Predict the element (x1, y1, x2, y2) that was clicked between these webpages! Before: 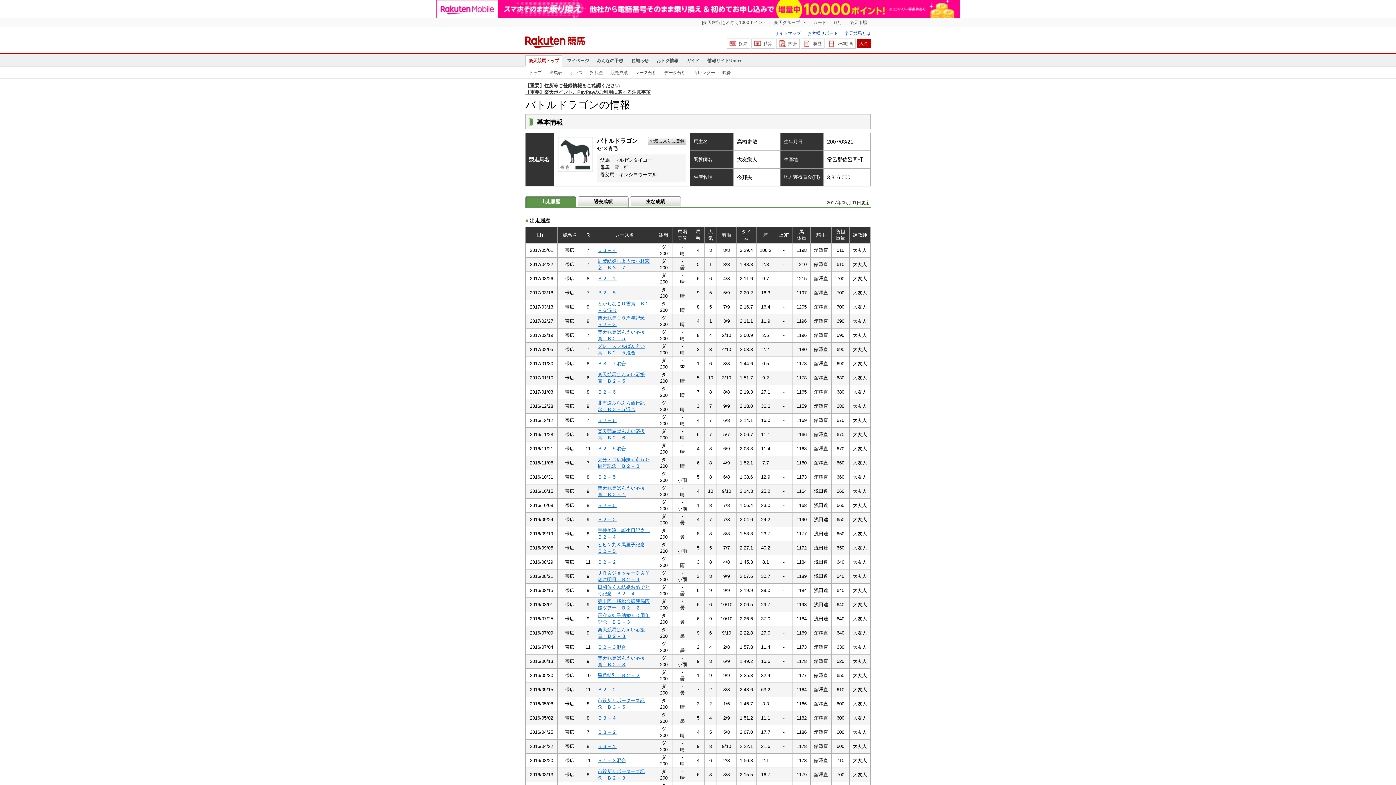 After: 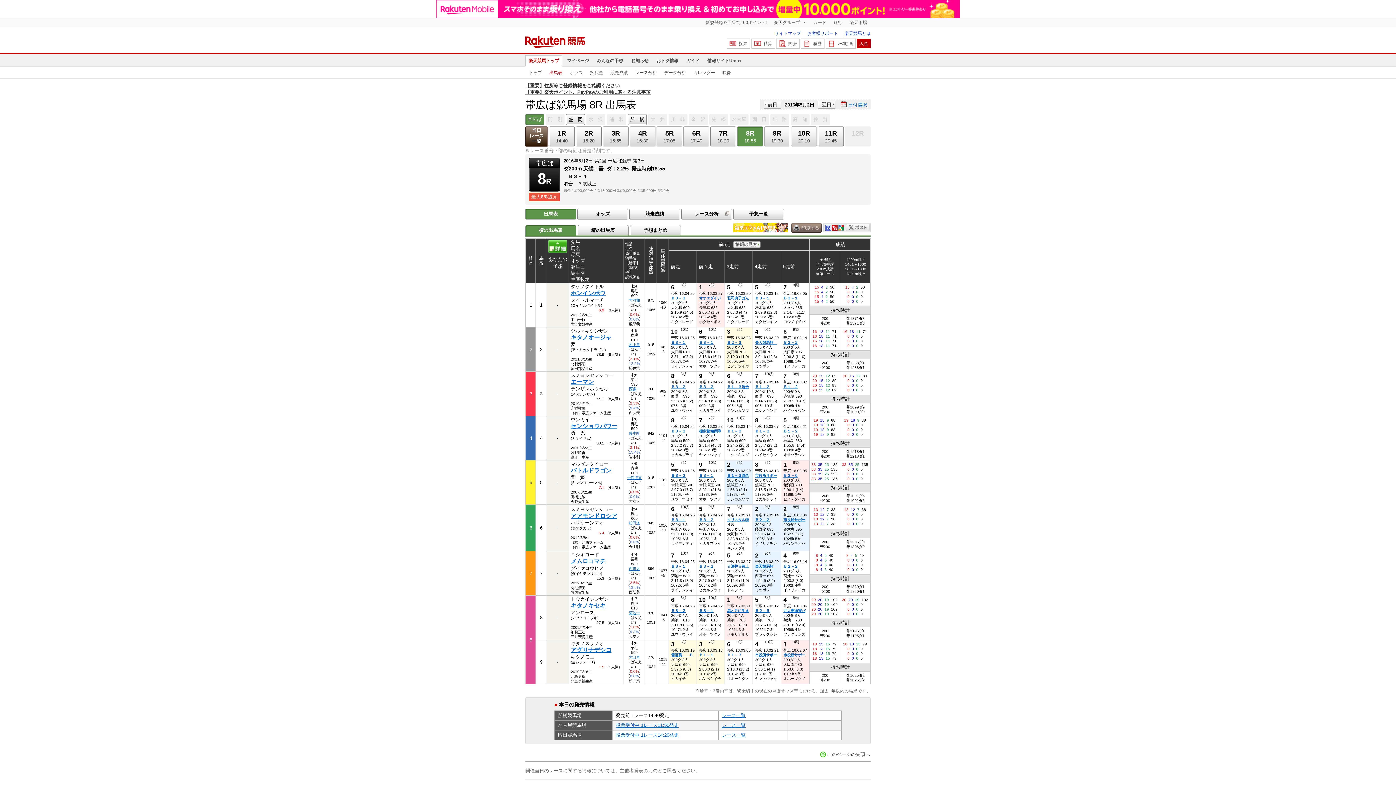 Action: bbox: (597, 715, 616, 721) label: Ｂ３－４